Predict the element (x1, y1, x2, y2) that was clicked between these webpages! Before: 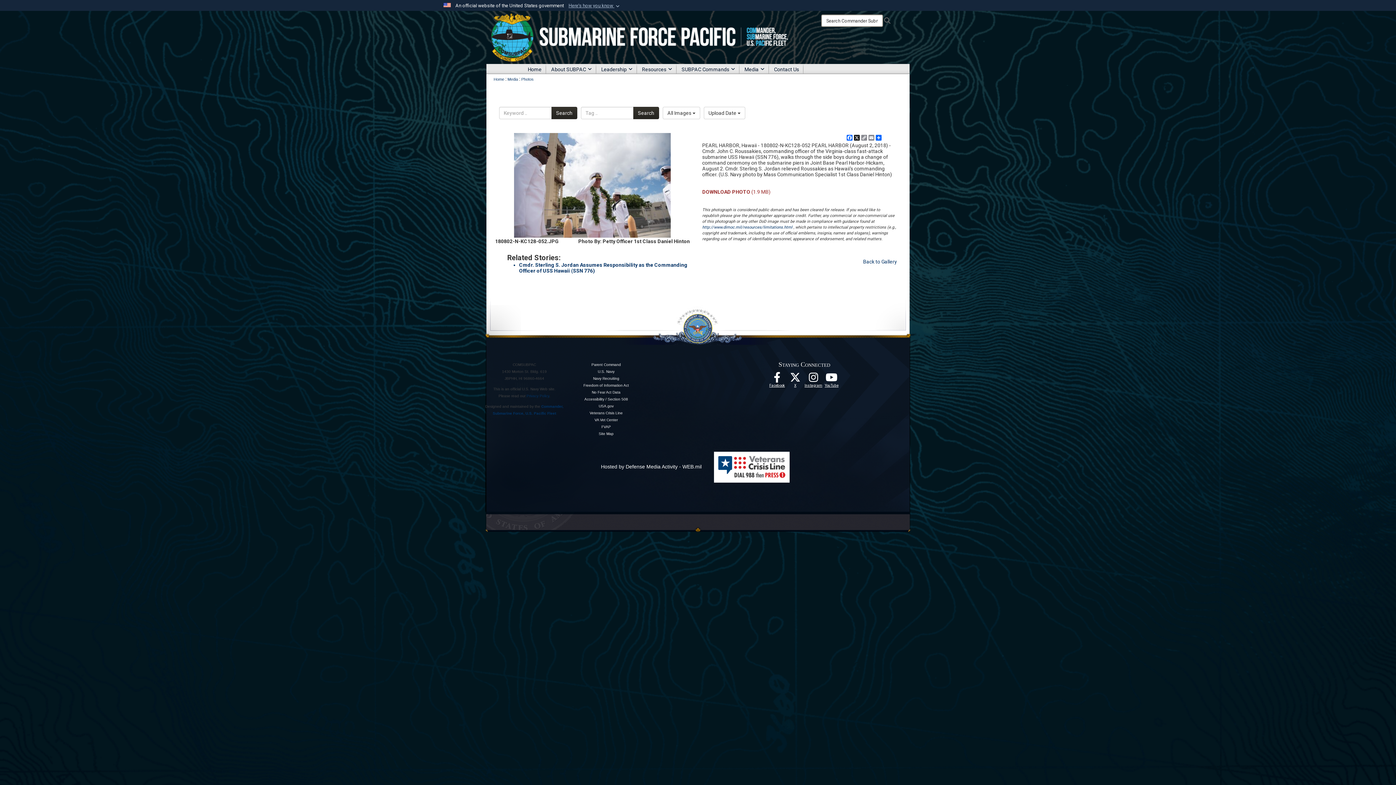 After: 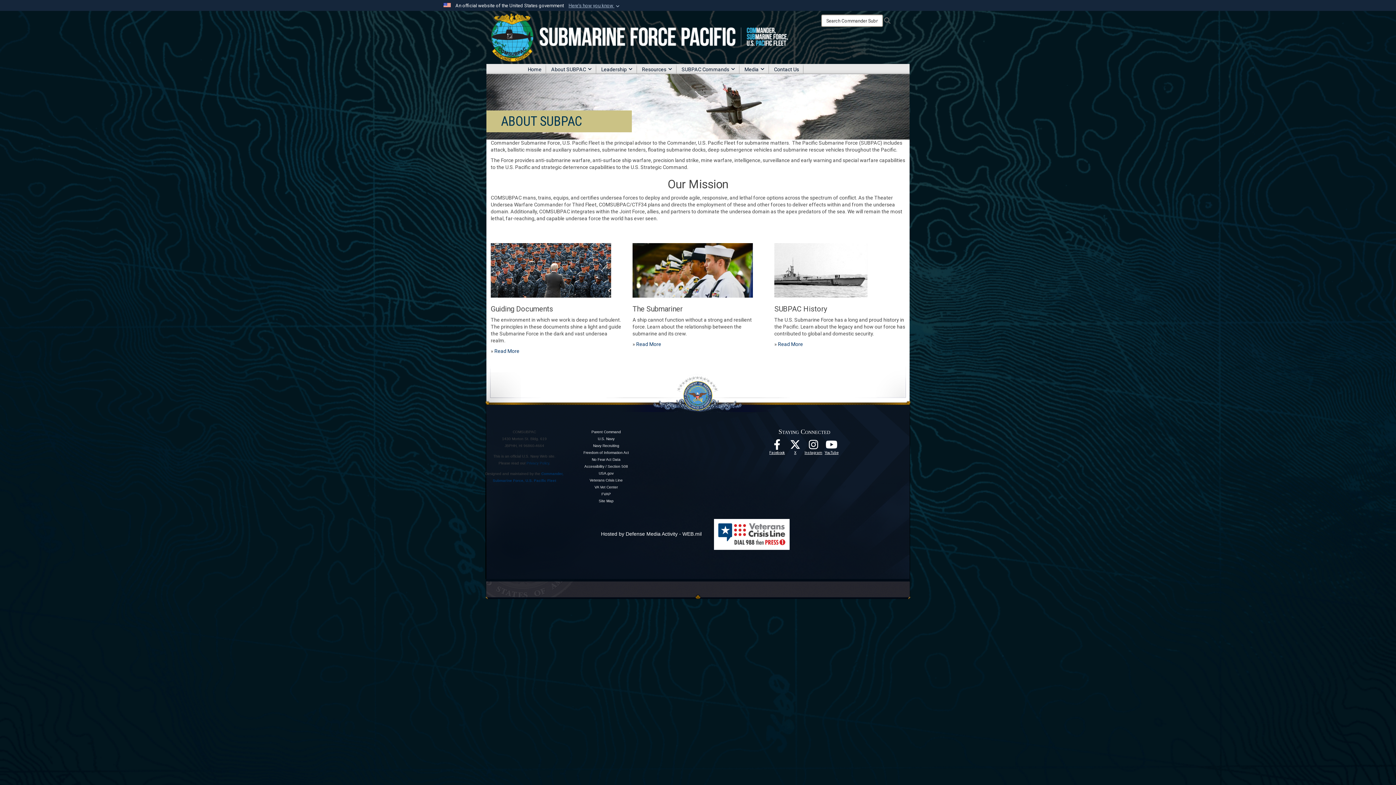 Action: label: About SUBPAC bbox: (546, 64, 596, 74)